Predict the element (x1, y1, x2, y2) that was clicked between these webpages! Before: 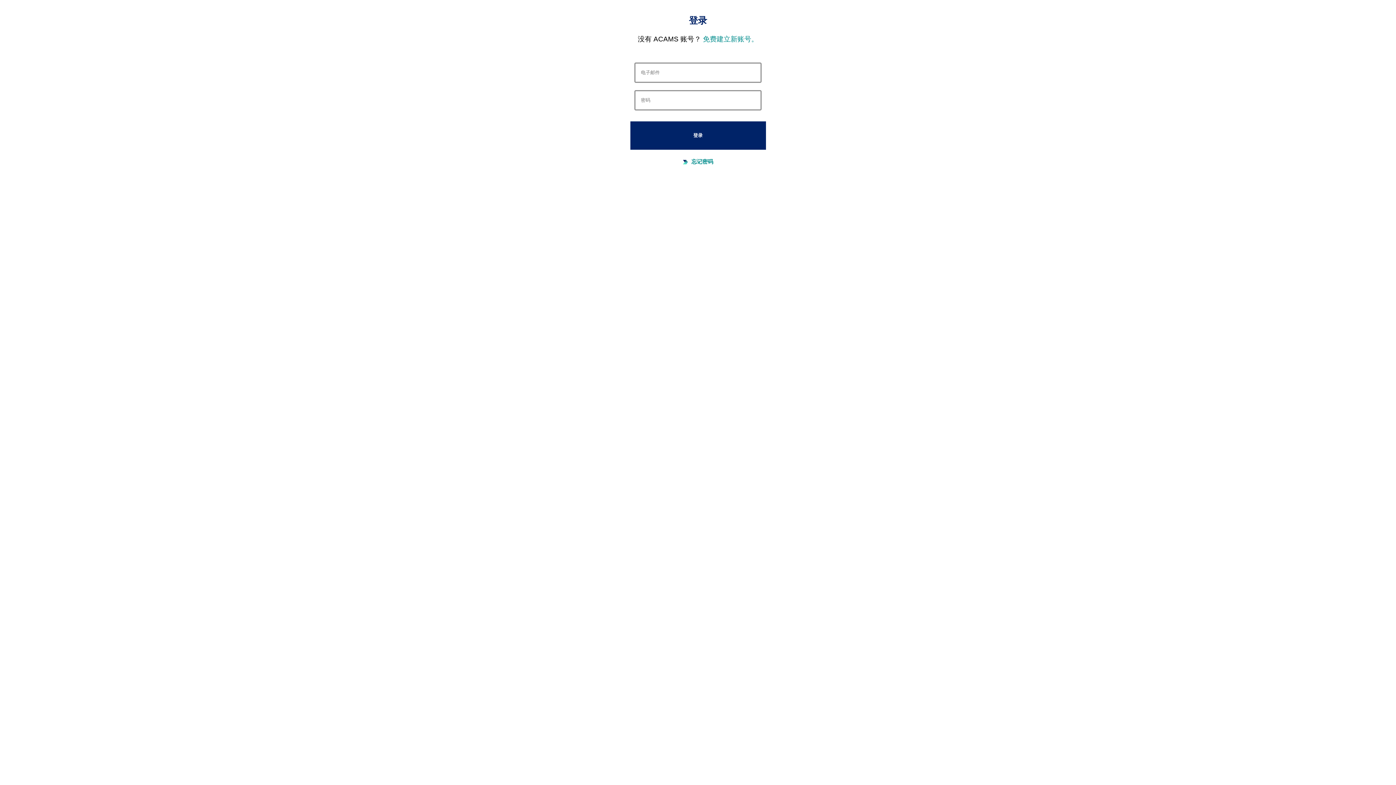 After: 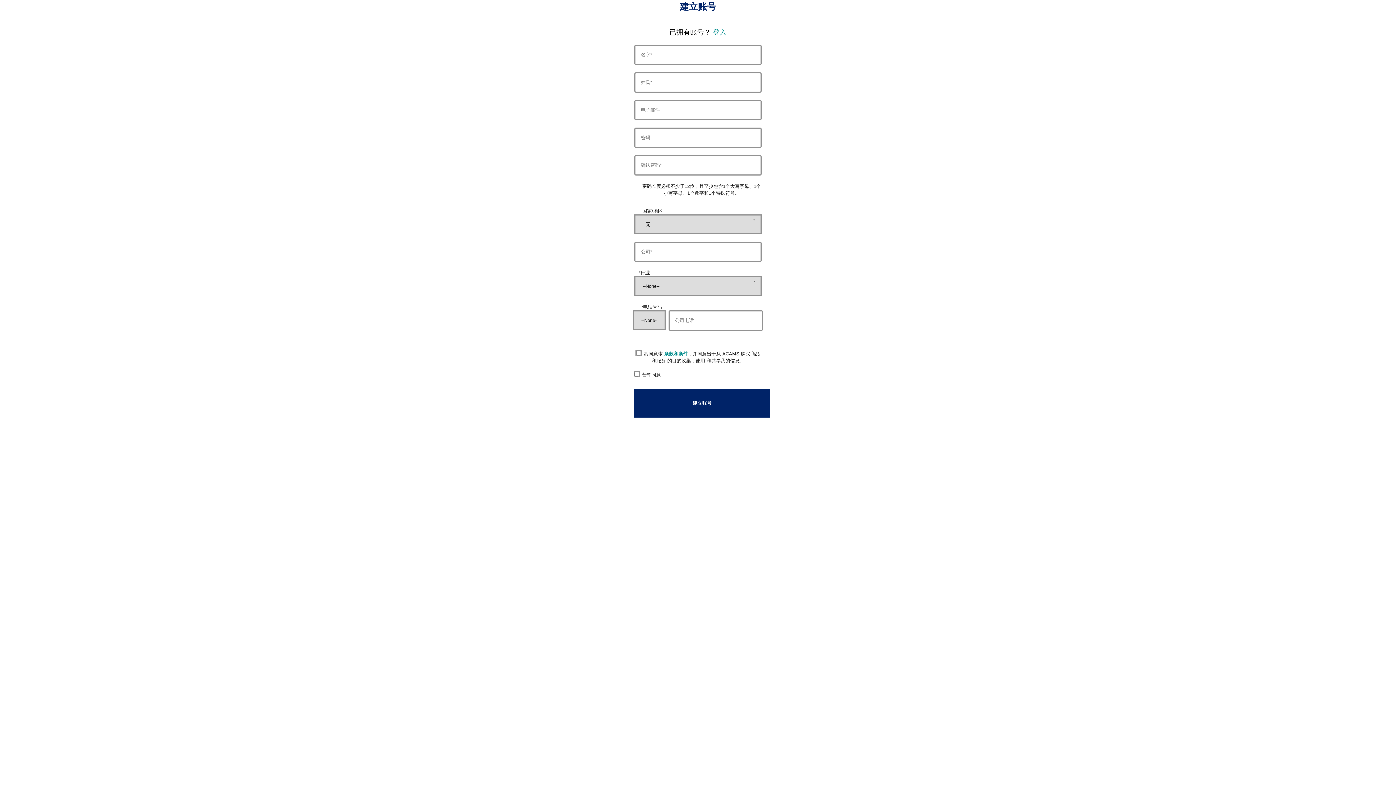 Action: bbox: (703, 35, 758, 42) label: 免费建立新账号。